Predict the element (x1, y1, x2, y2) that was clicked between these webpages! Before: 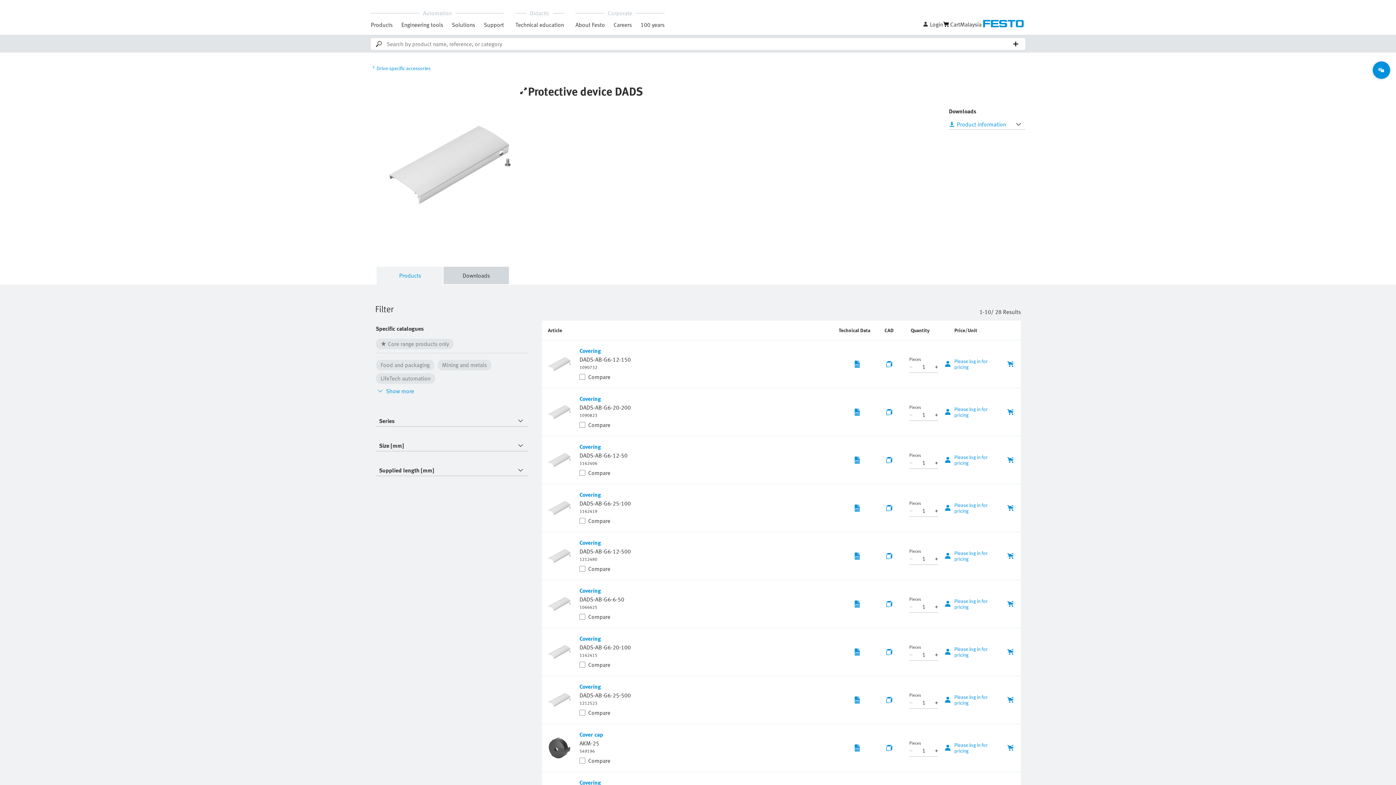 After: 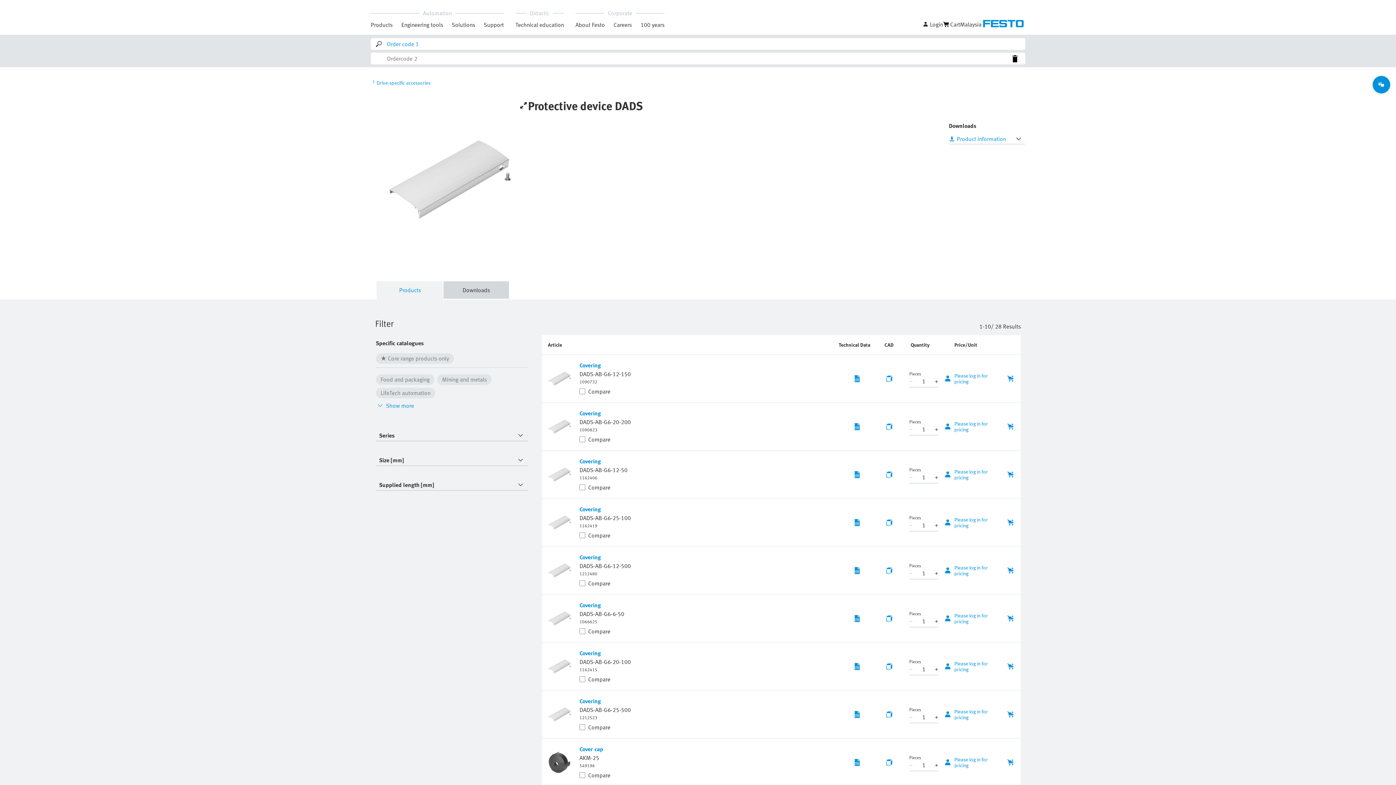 Action: bbox: (1012, 35, 1021, 52)